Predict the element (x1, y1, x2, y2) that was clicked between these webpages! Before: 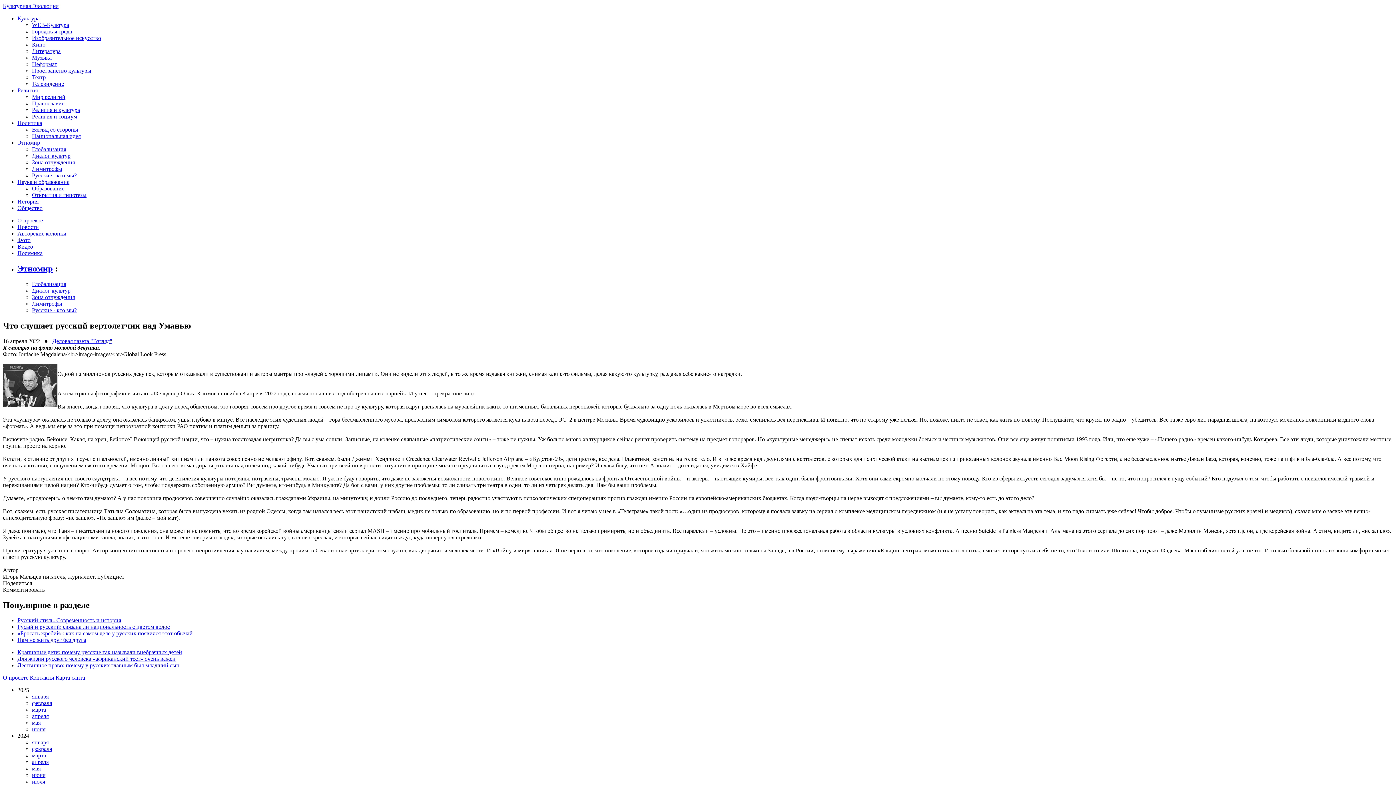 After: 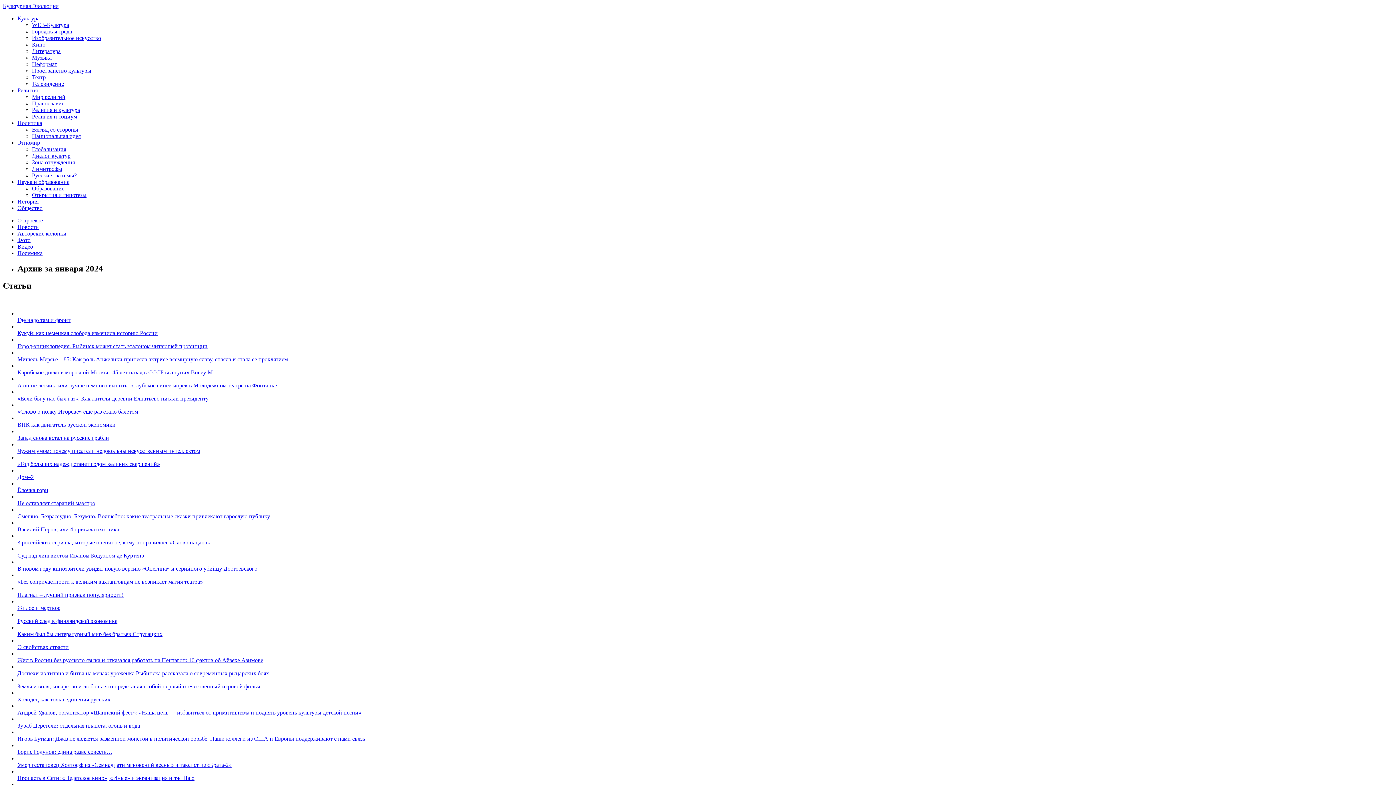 Action: label: января bbox: (32, 739, 48, 745)